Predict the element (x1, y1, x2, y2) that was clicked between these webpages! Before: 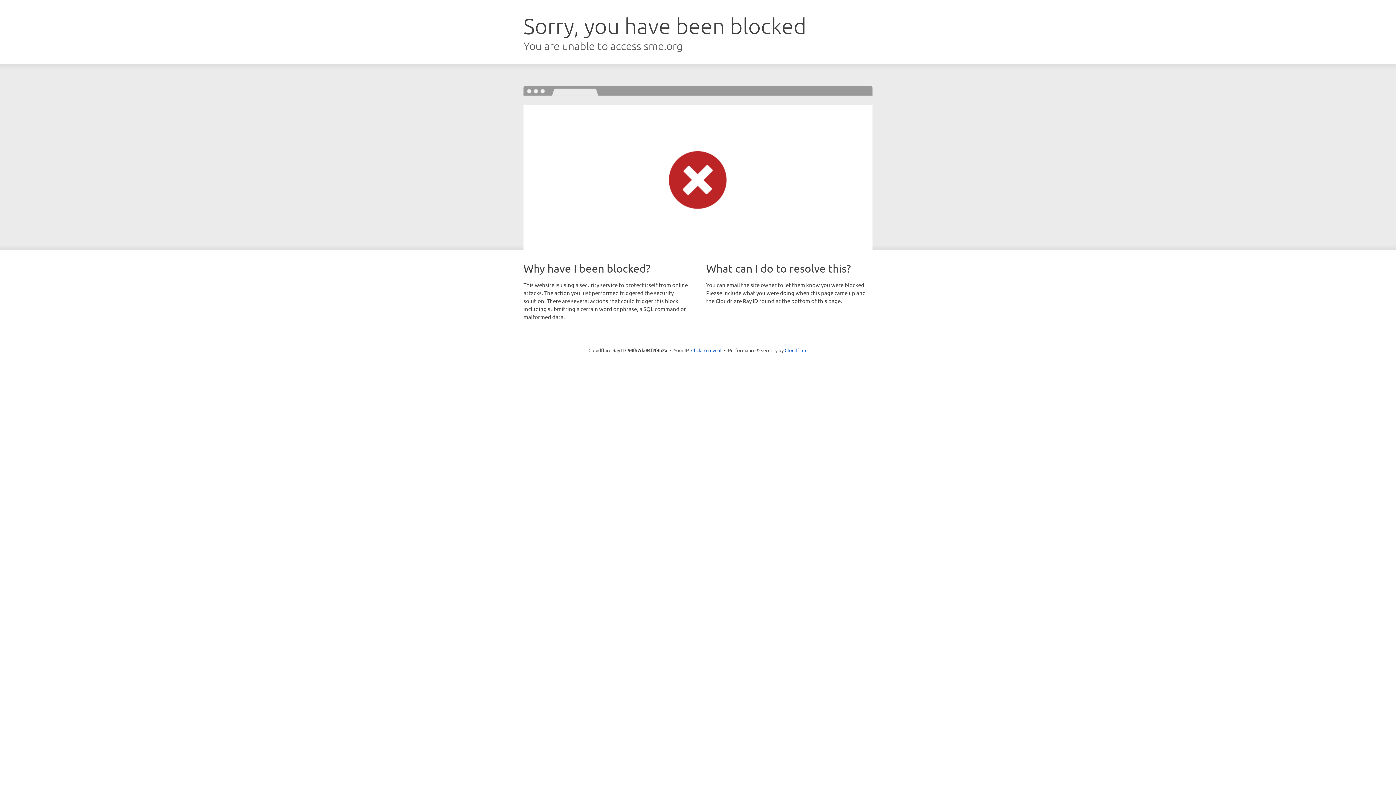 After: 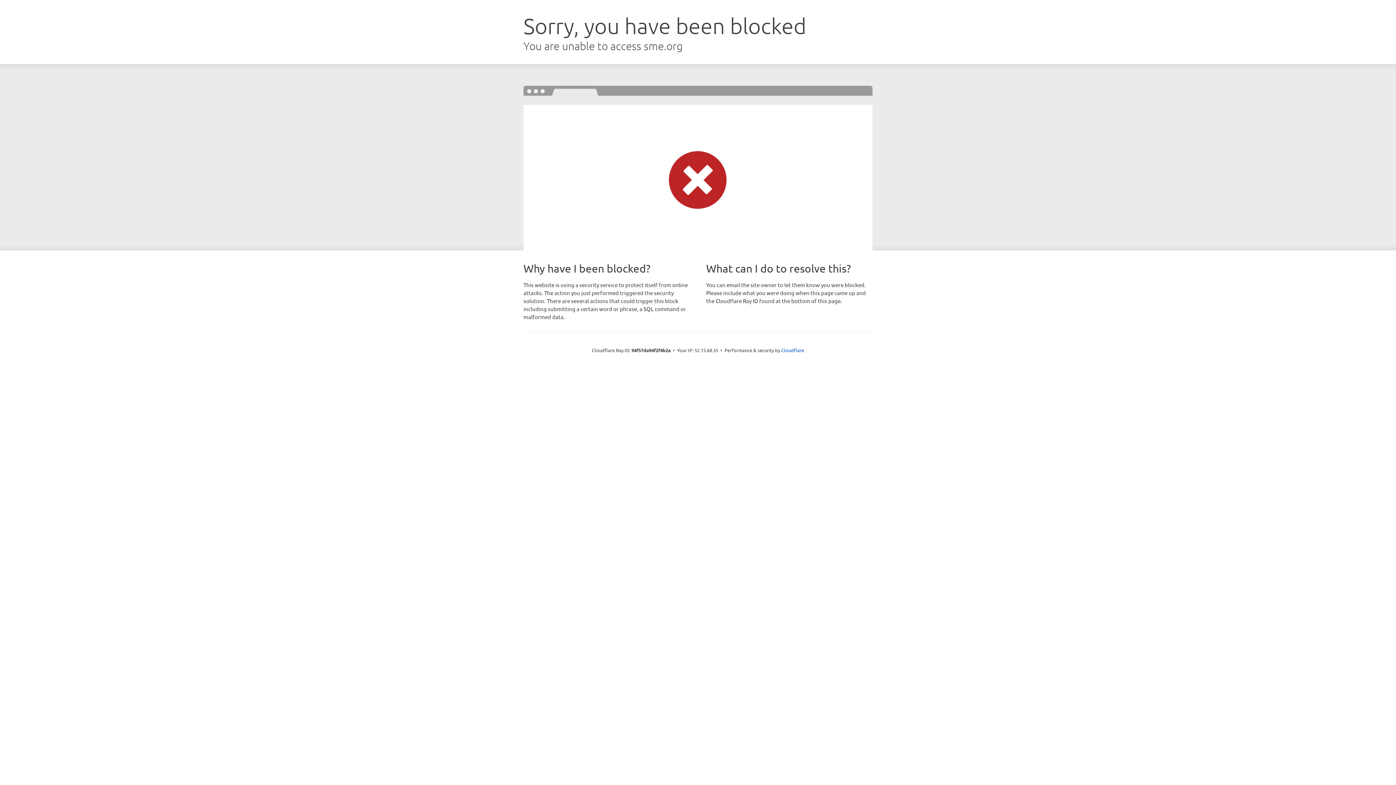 Action: label: Click to reveal bbox: (691, 346, 721, 353)